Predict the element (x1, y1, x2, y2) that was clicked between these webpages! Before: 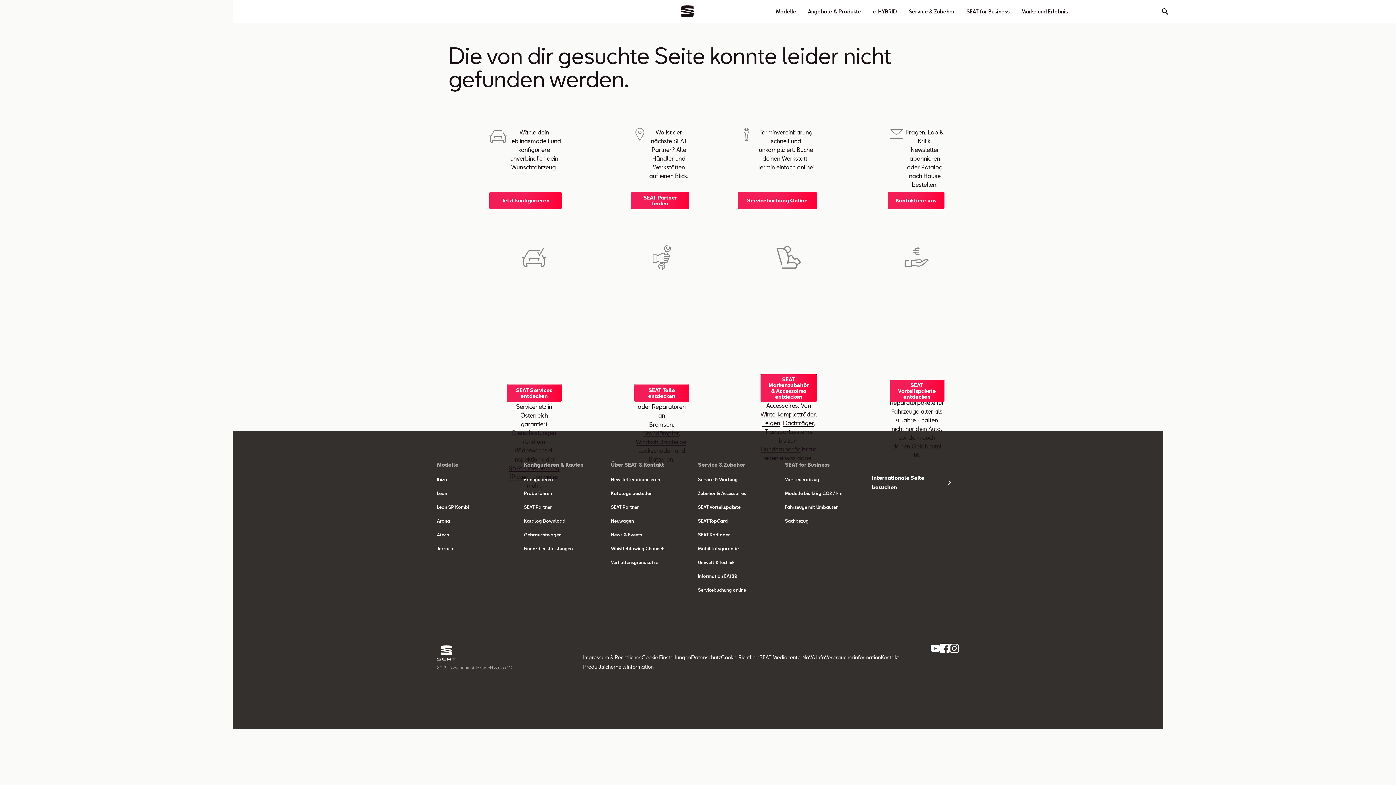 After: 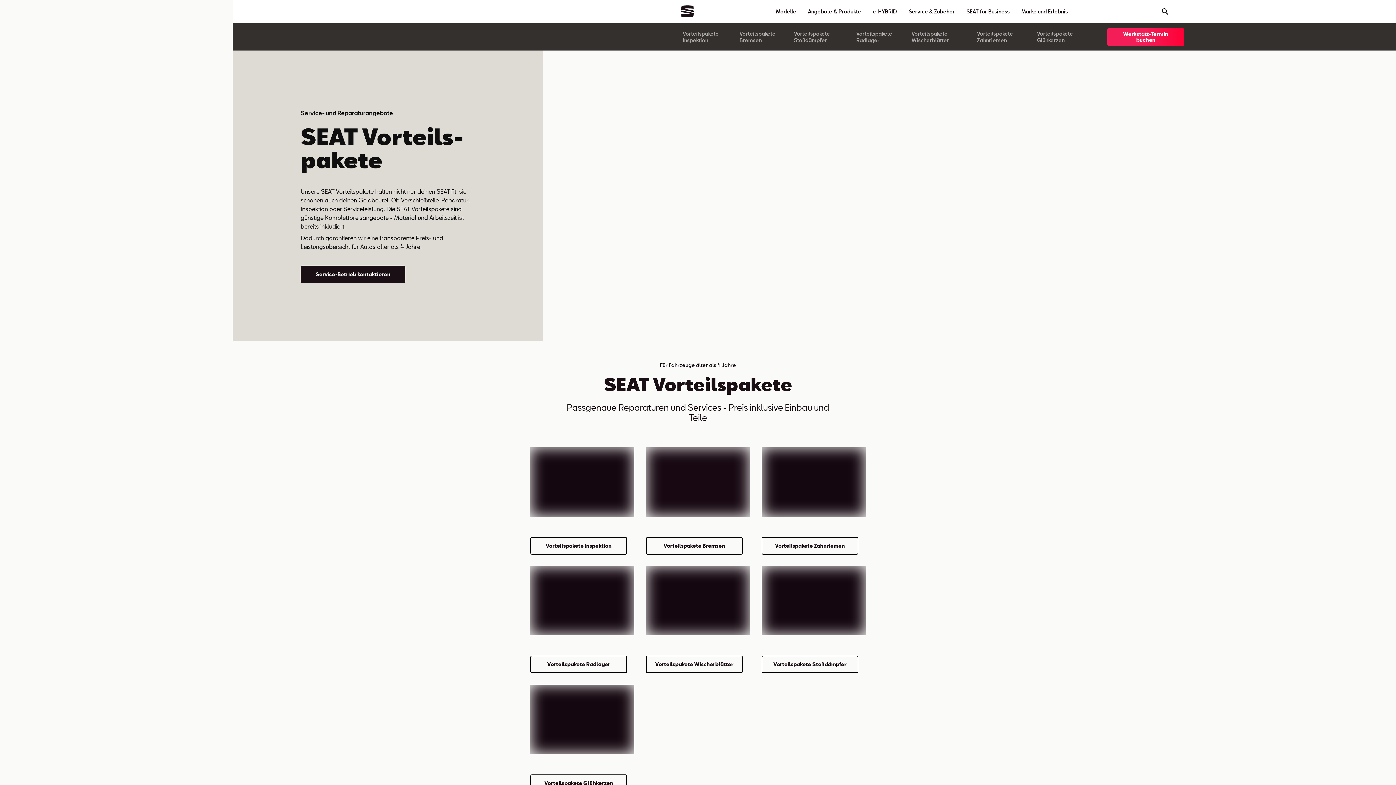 Action: label: SEAT Vorteilspakete entdecken bbox: (889, 380, 944, 402)